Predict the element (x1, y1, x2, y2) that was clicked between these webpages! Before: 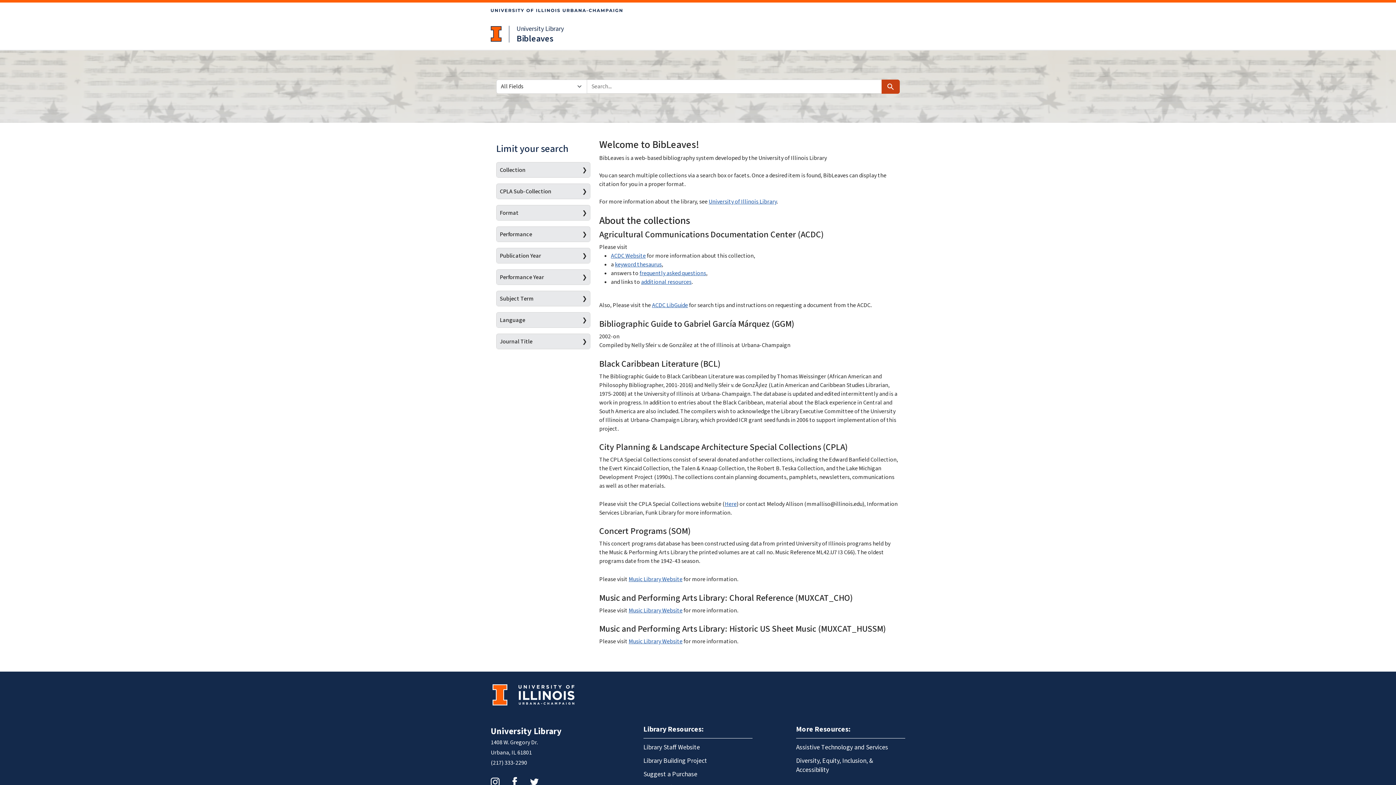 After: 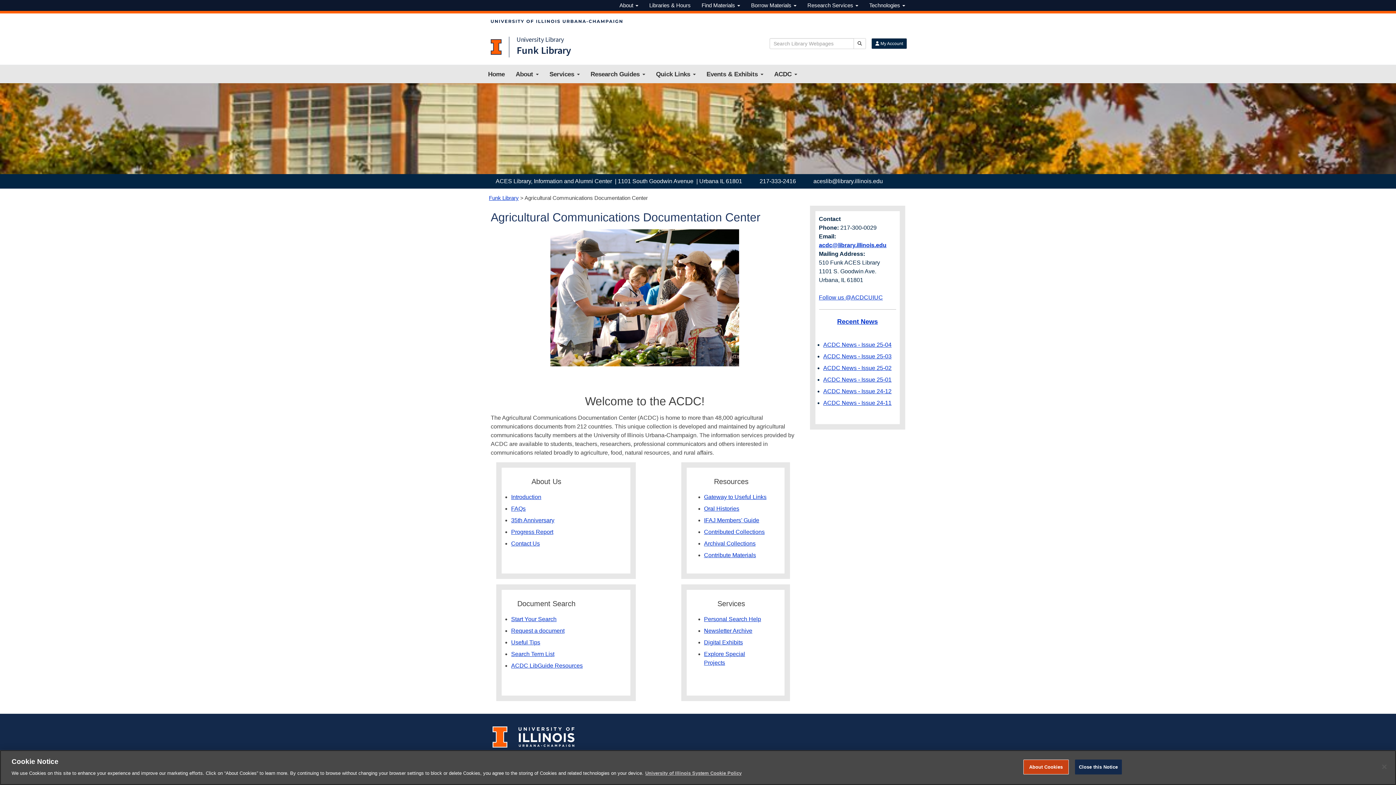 Action: bbox: (611, 252, 645, 260) label: ACDC Website